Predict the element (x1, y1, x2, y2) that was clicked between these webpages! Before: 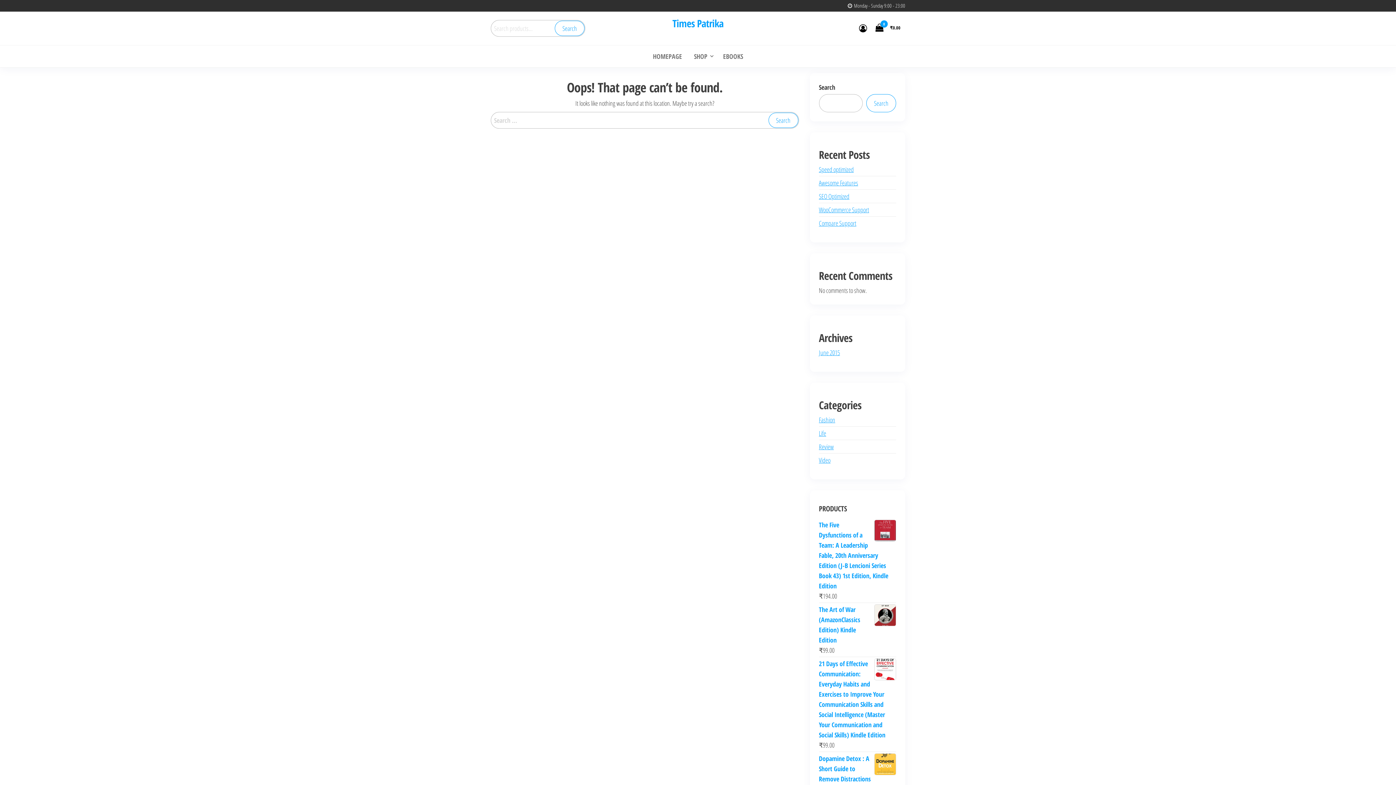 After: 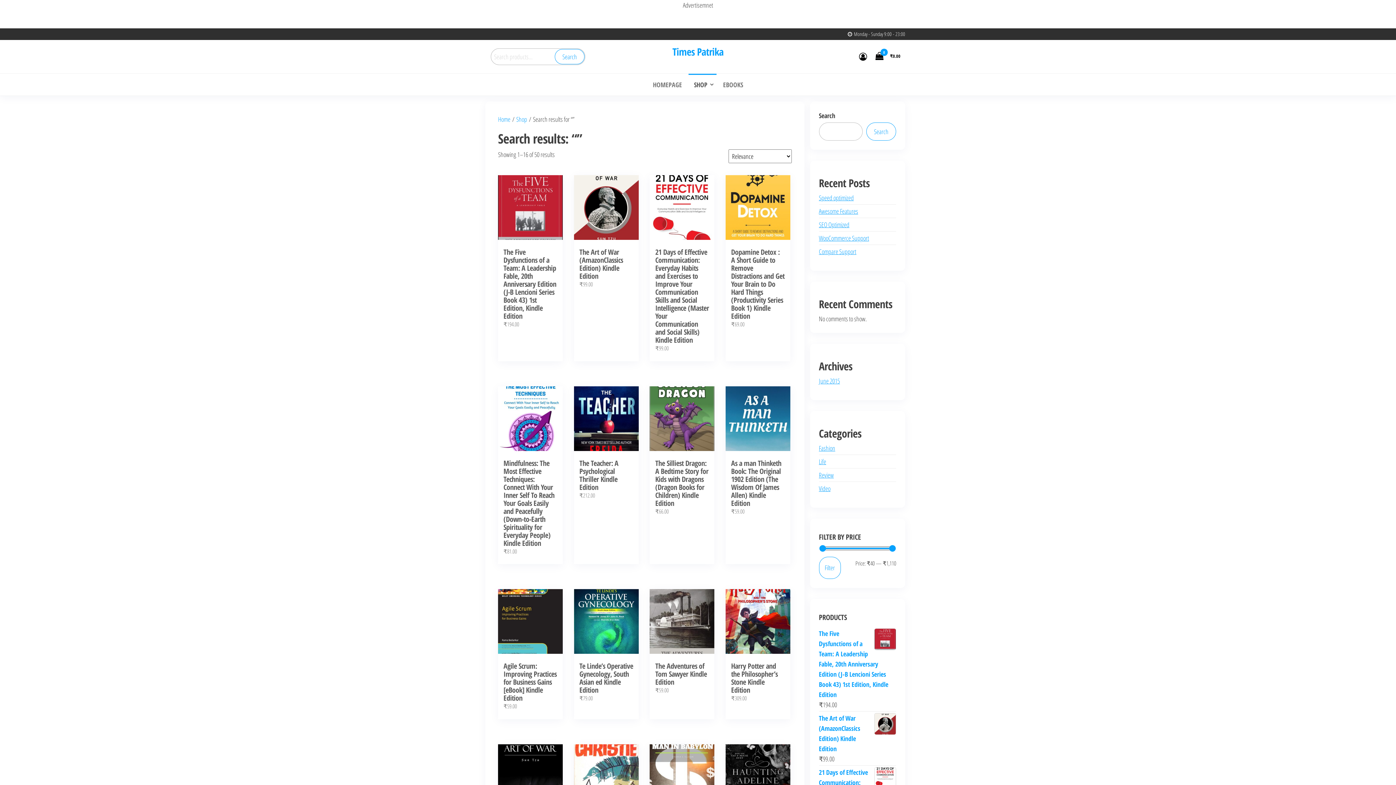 Action: label: Search bbox: (554, 20, 584, 36)